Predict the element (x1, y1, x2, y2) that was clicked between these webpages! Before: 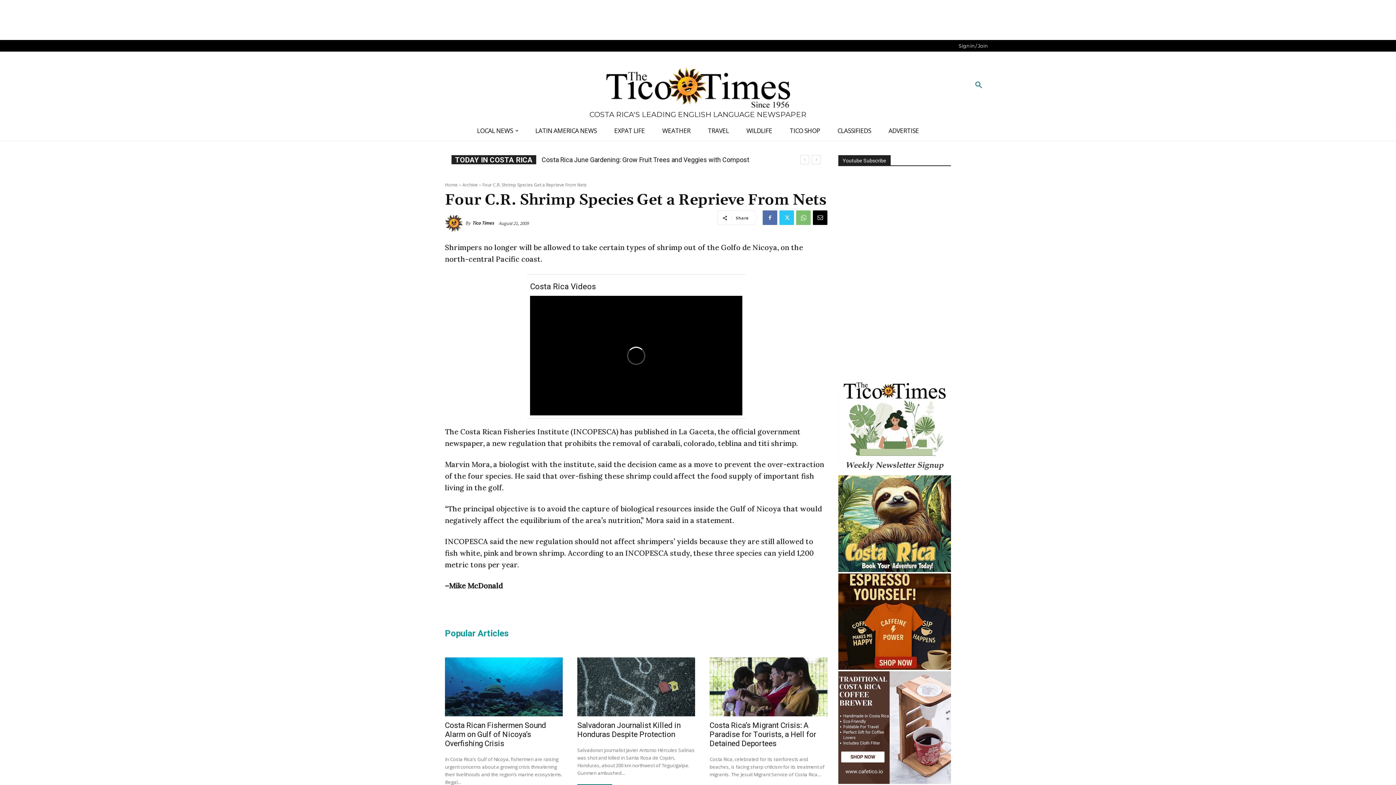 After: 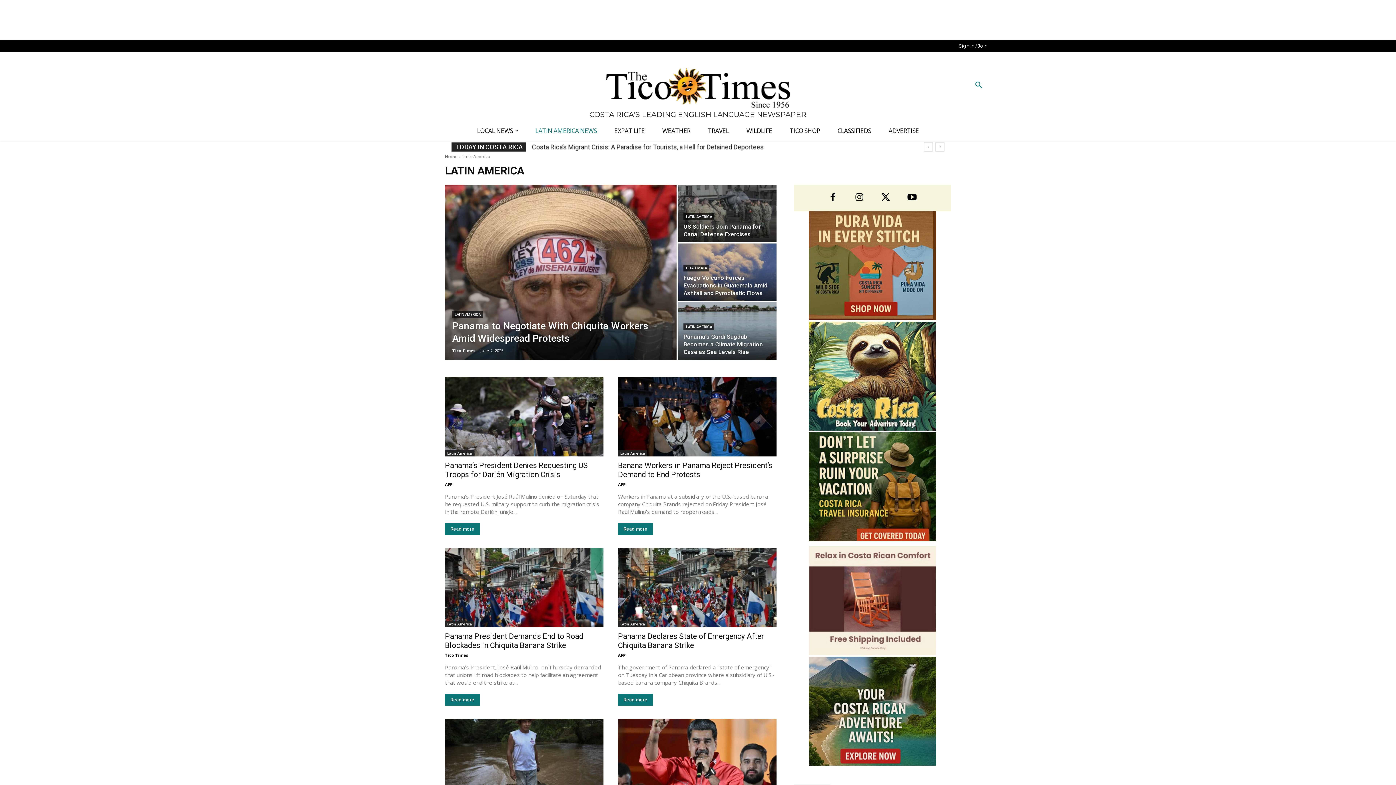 Action: bbox: (526, 120, 605, 140) label: LATIN AMERICA NEWS